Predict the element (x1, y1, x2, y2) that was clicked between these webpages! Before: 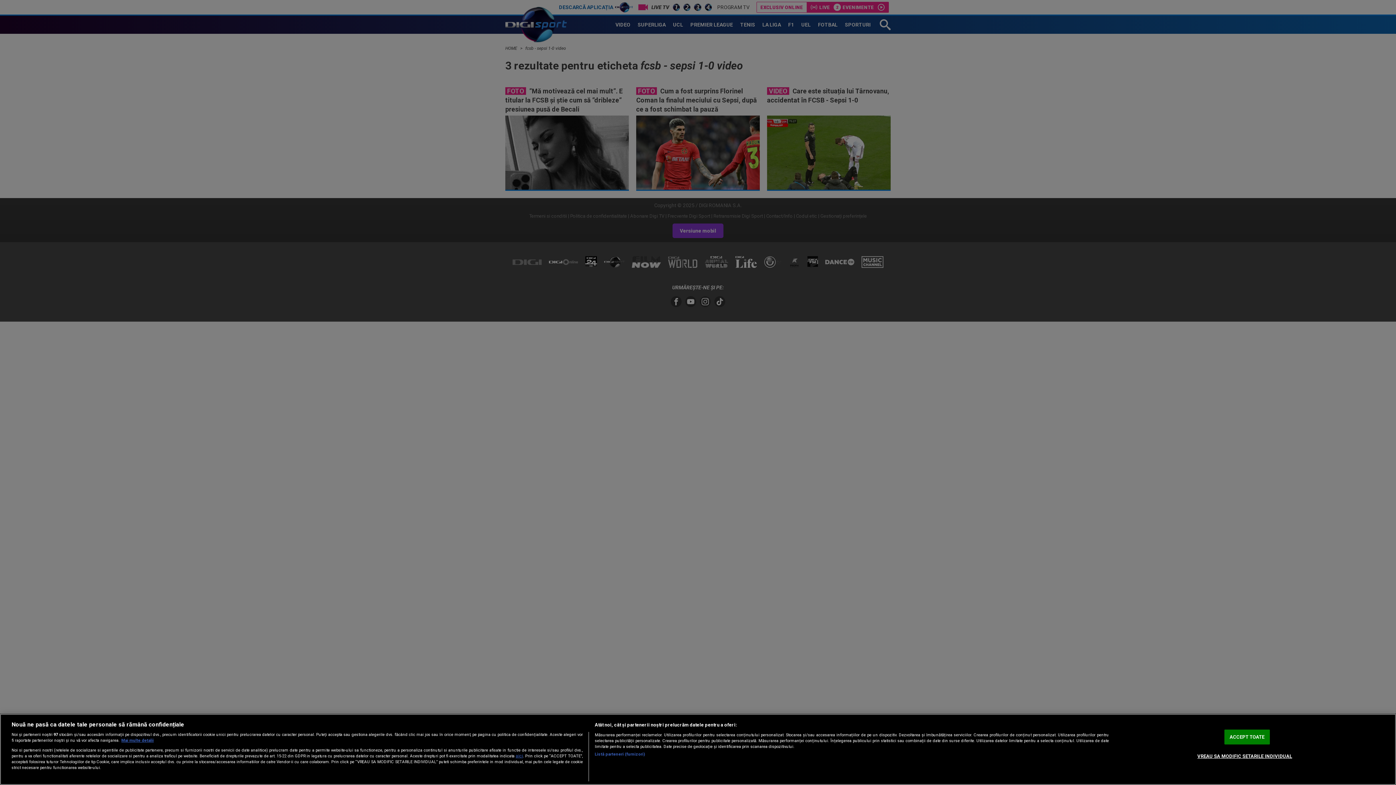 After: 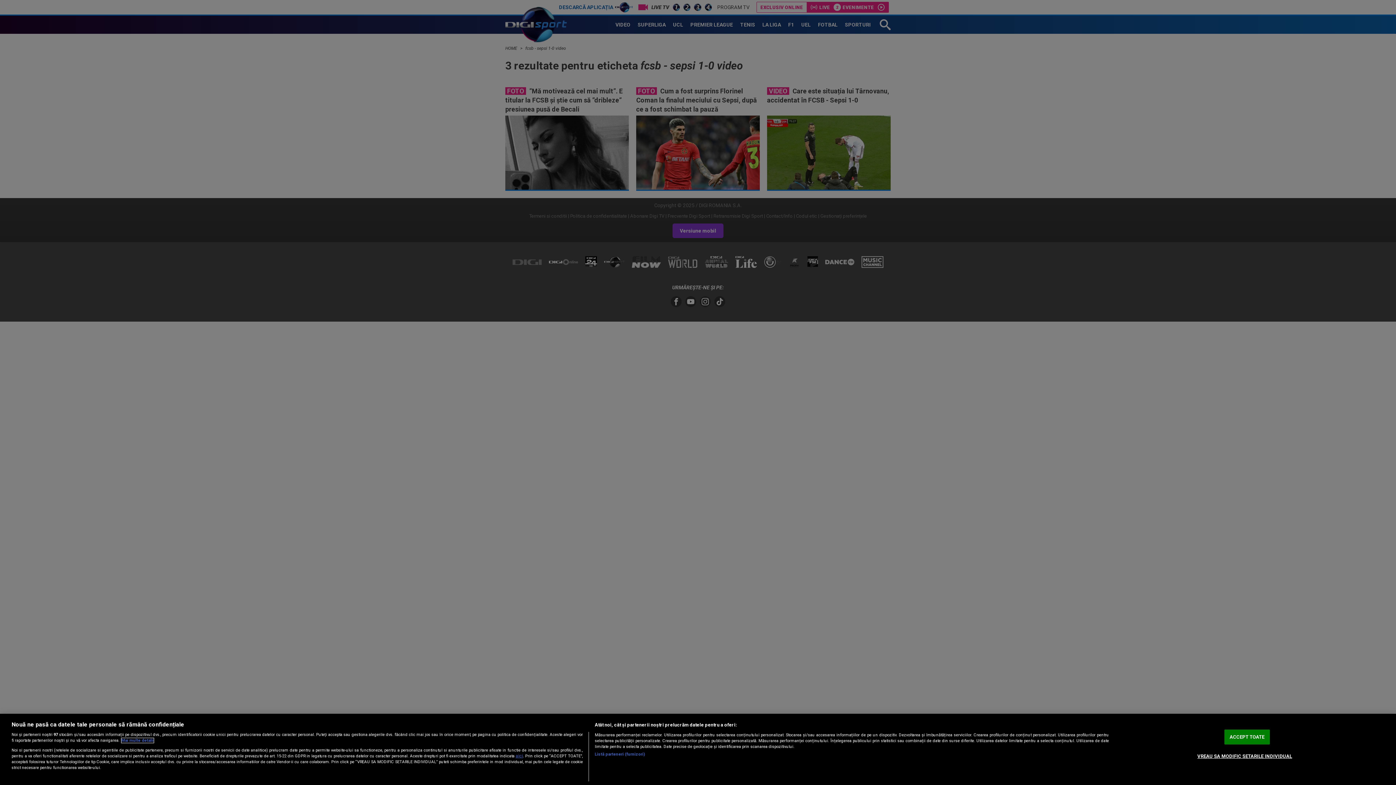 Action: bbox: (121, 738, 153, 743) label: Mai multe informații despre confidențialitatea datelor dvs., se deschide într-o fereastră nouă